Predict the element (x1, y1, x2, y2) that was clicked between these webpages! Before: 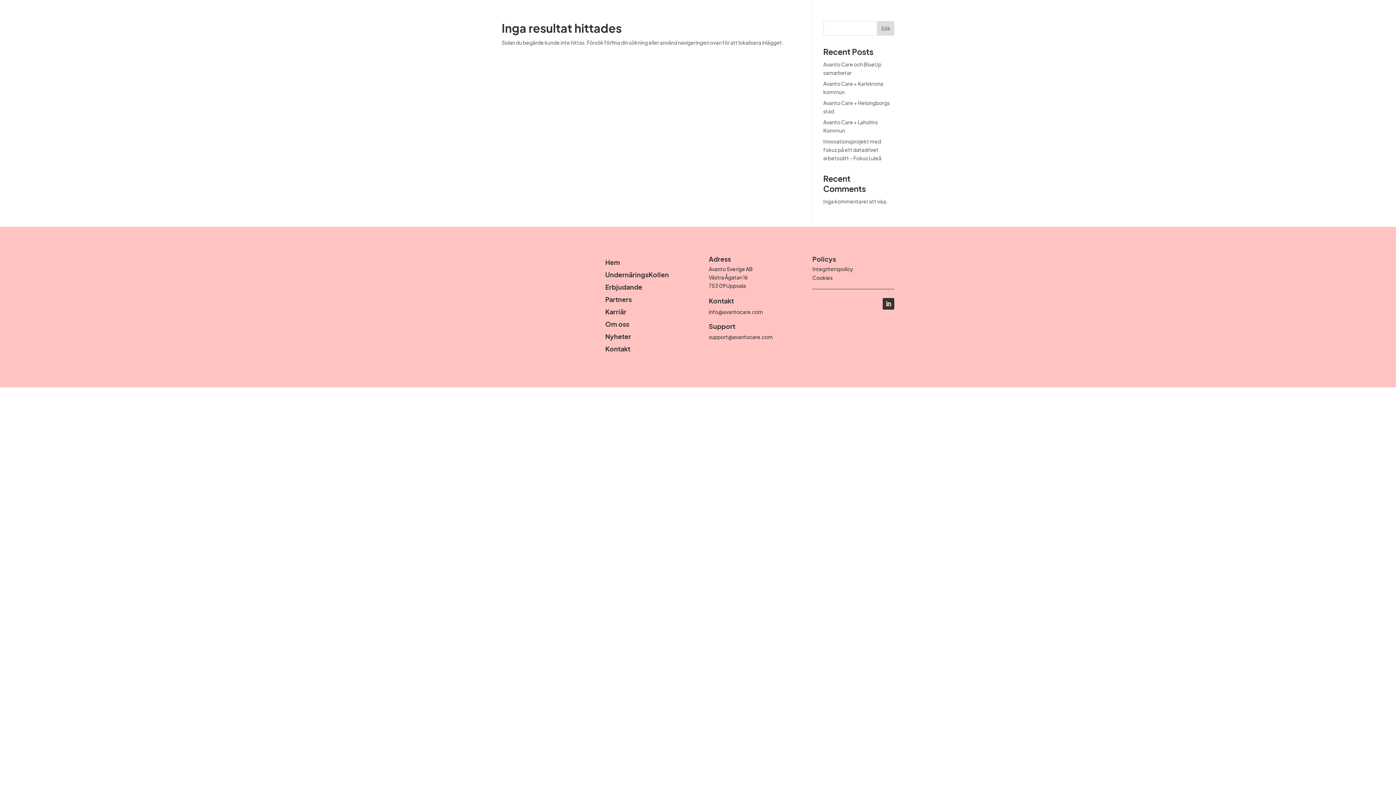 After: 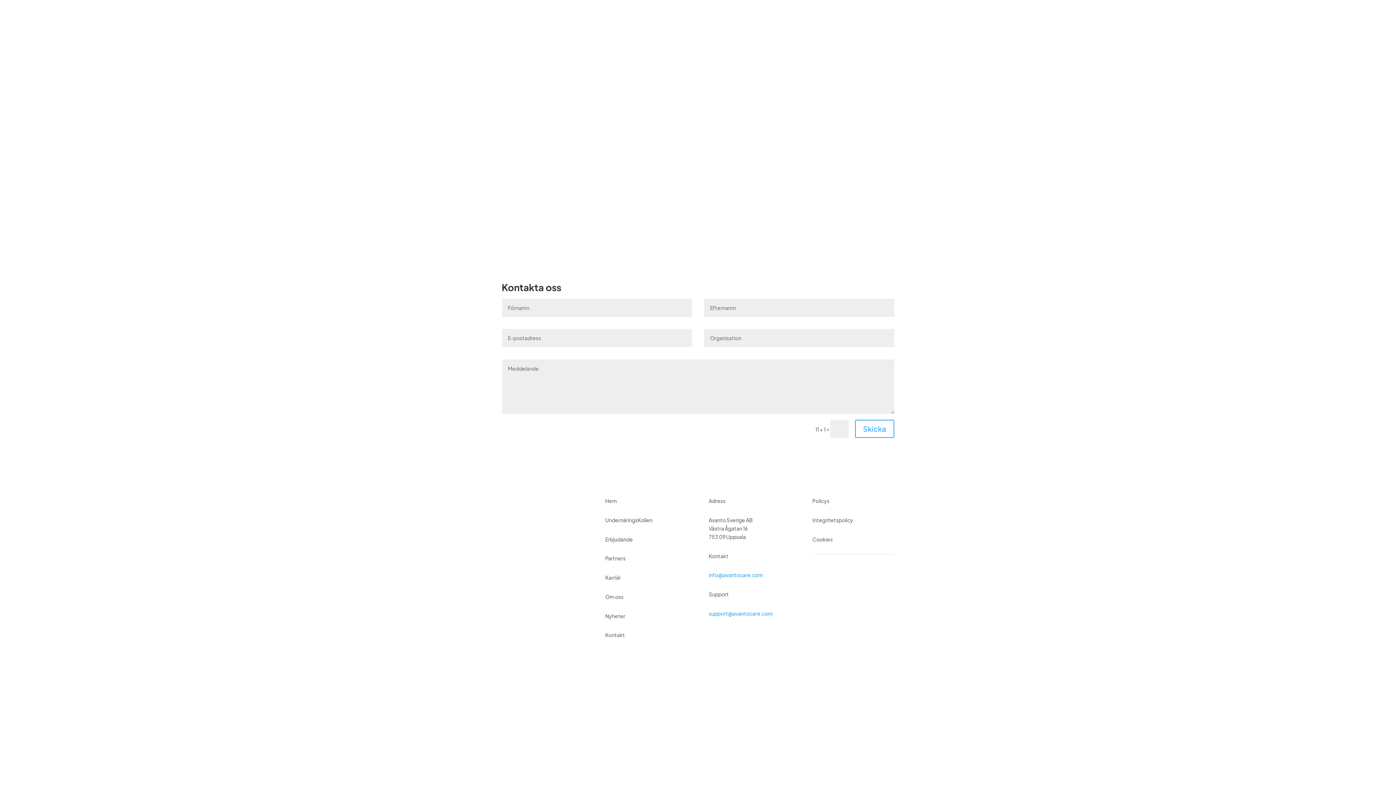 Action: bbox: (1235, 2, 1256, 31) label: Kontakt